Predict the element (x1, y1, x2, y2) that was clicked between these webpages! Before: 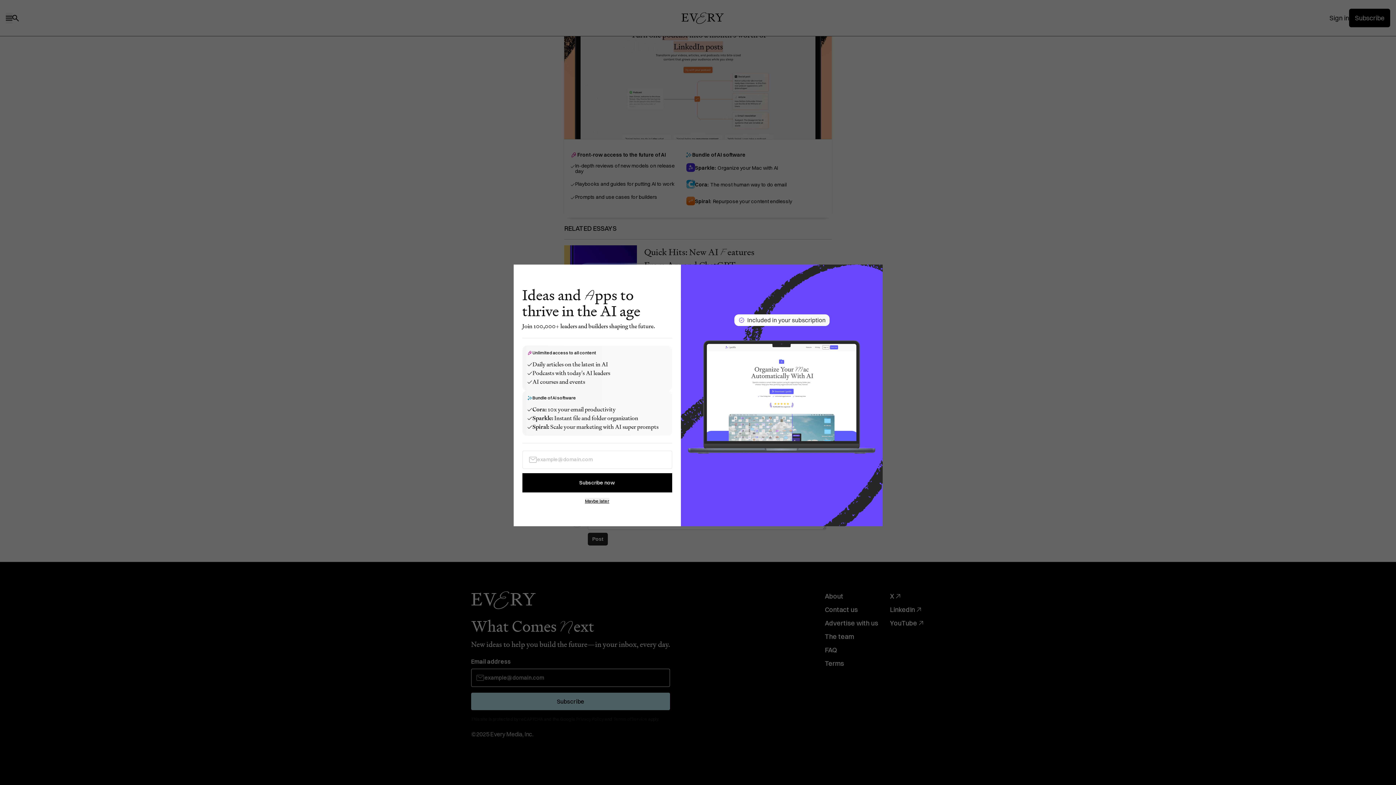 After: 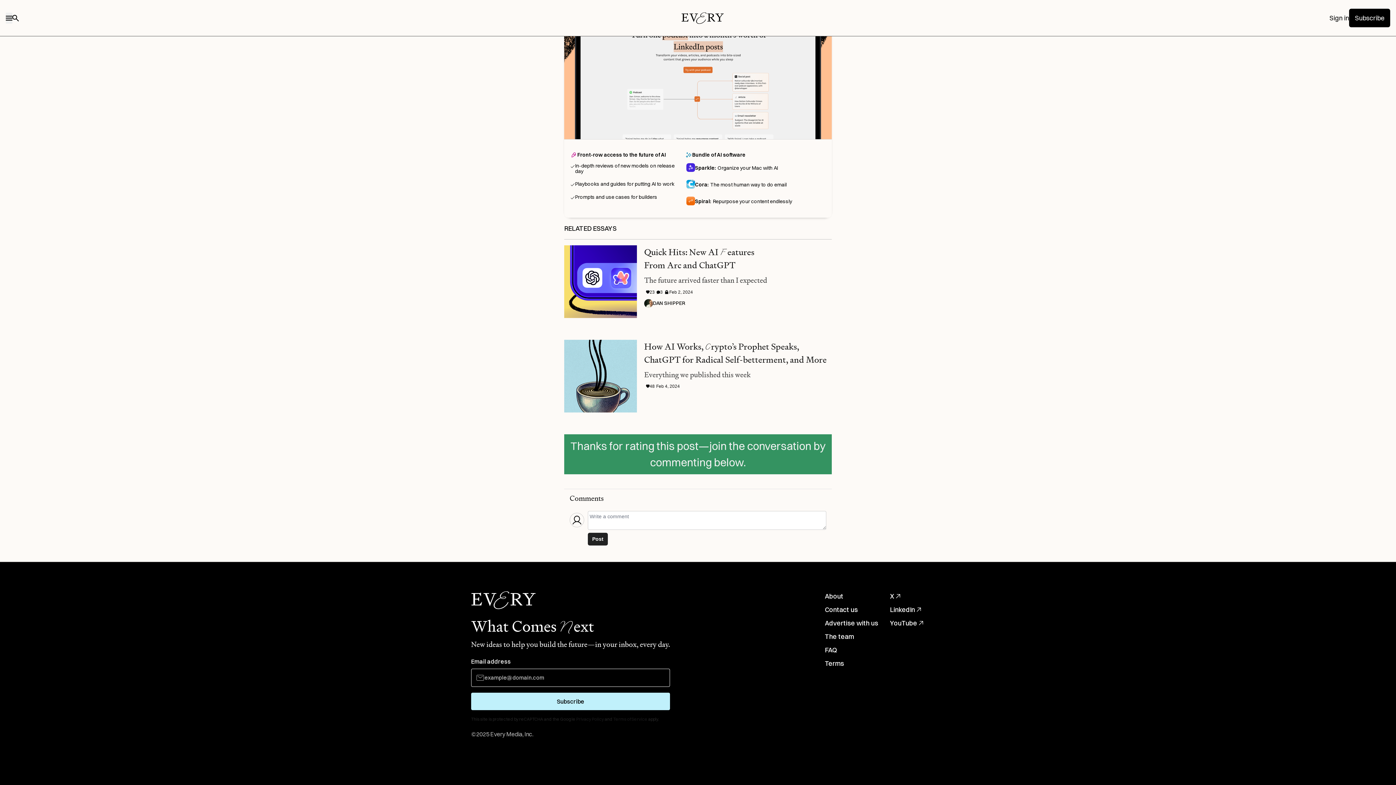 Action: bbox: (585, 498, 609, 504) label: Maybe later